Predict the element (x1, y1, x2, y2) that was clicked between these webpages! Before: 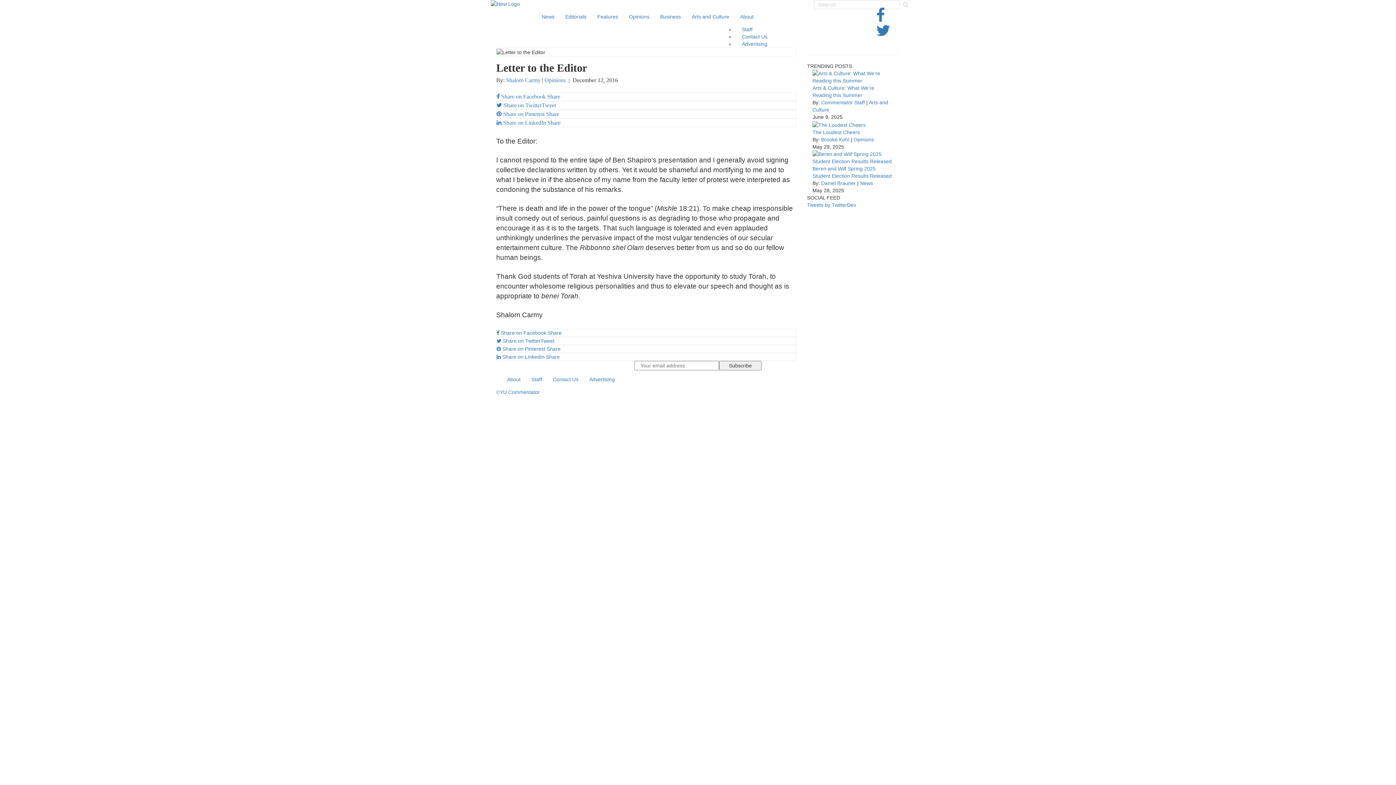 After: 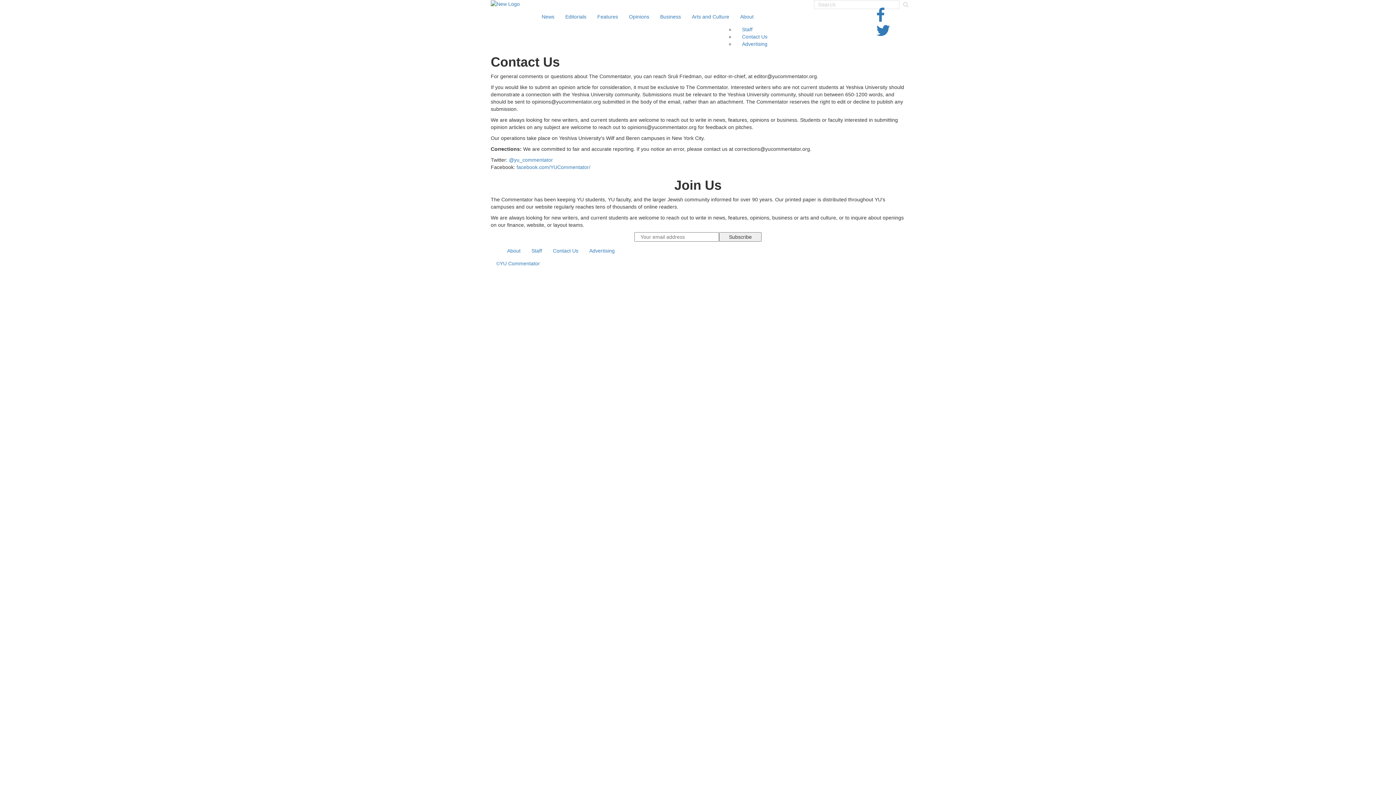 Action: bbox: (547, 370, 584, 388) label: Contact Us